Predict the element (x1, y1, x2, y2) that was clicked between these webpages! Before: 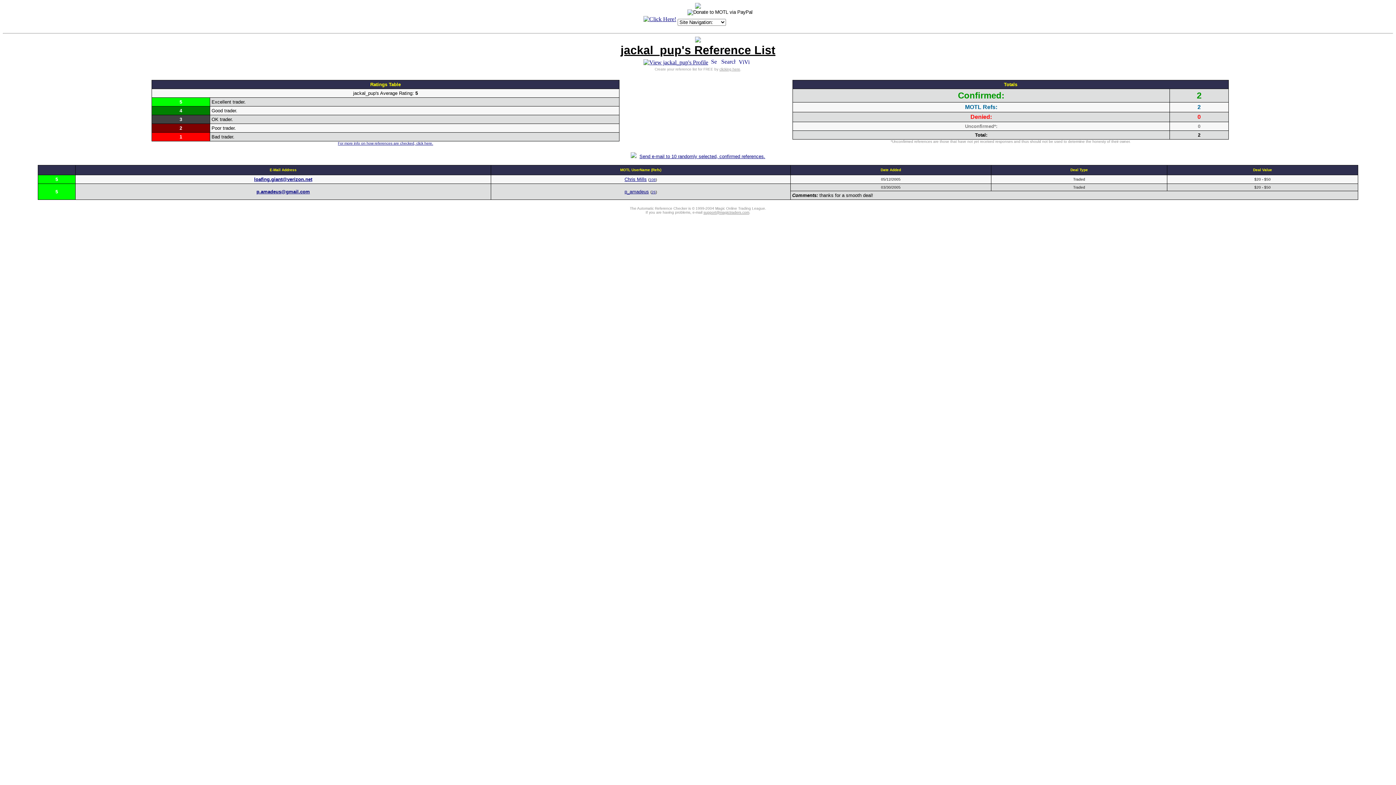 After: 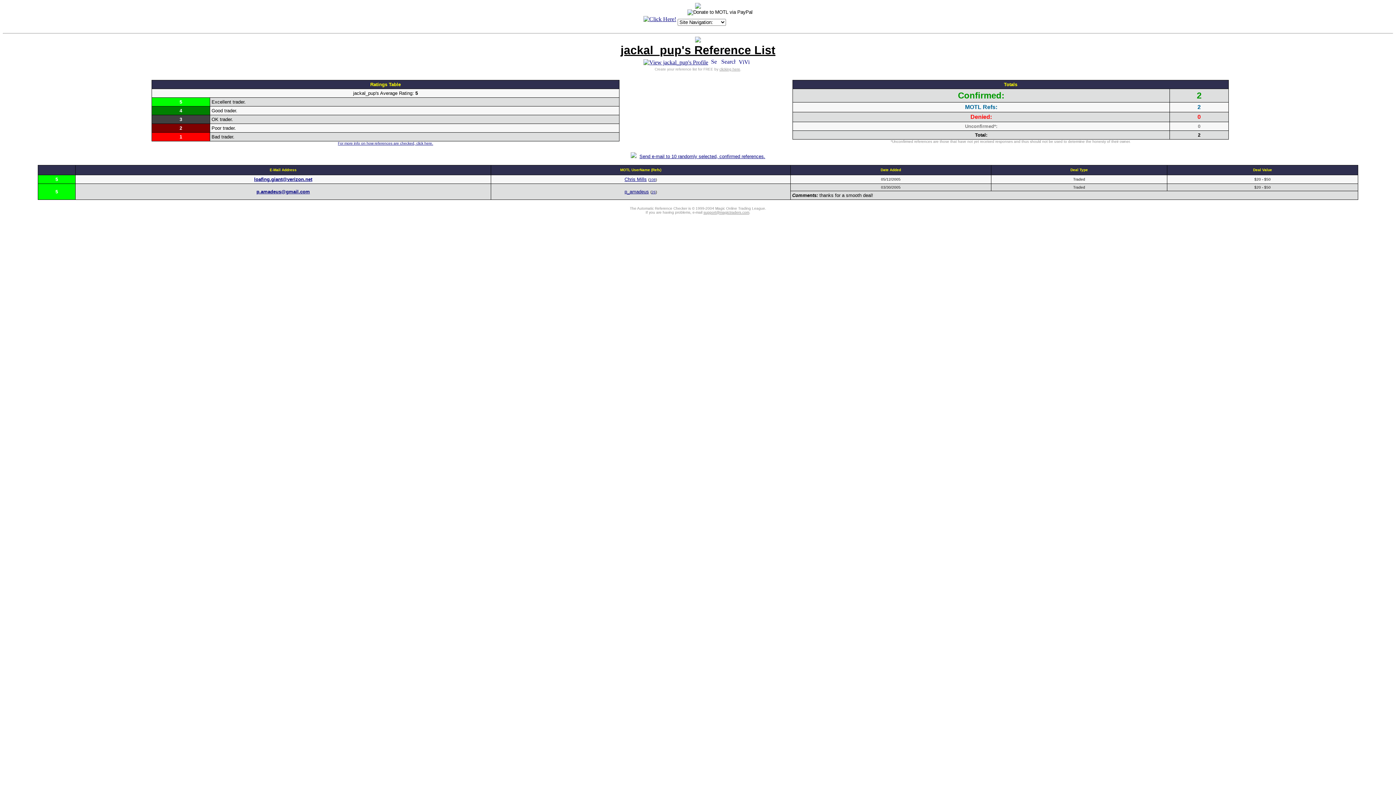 Action: bbox: (711, 59, 717, 65)